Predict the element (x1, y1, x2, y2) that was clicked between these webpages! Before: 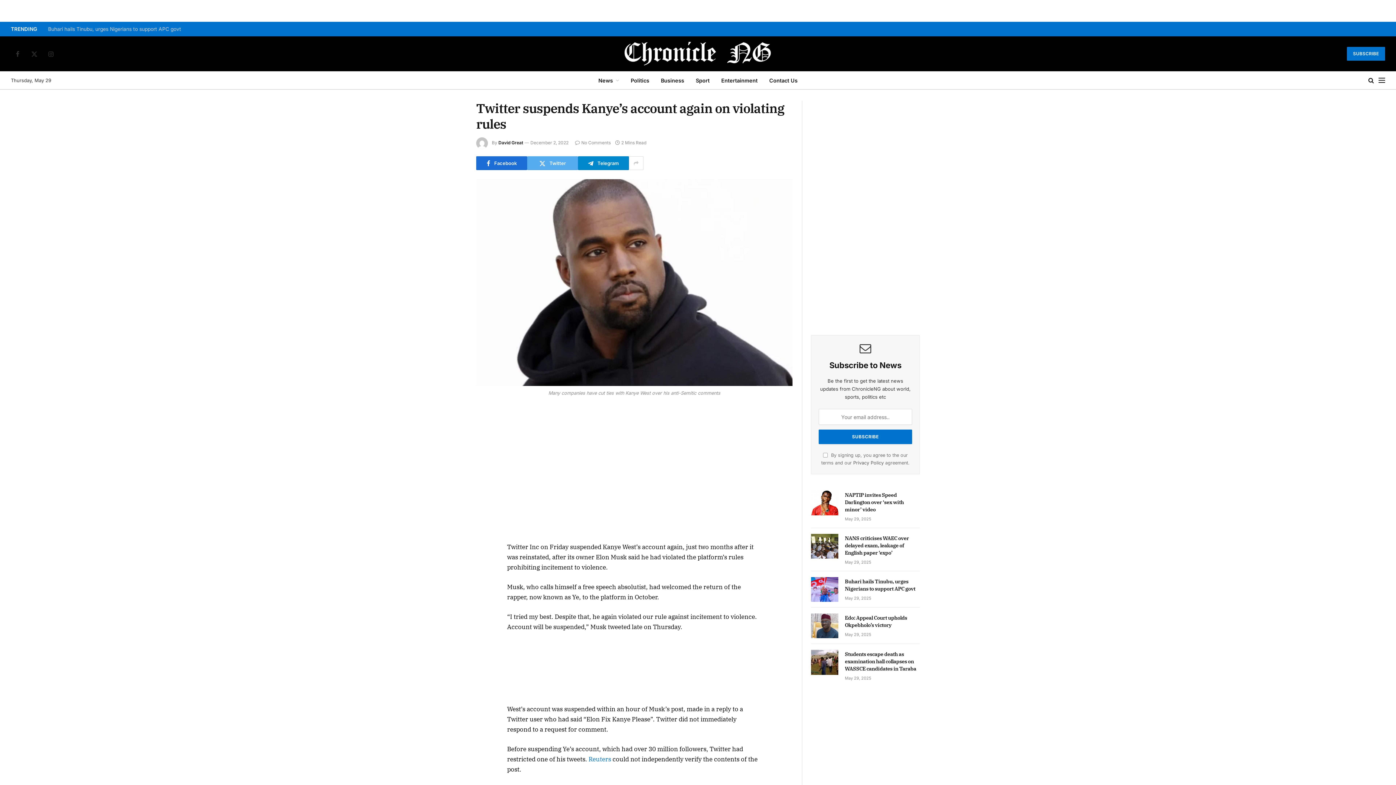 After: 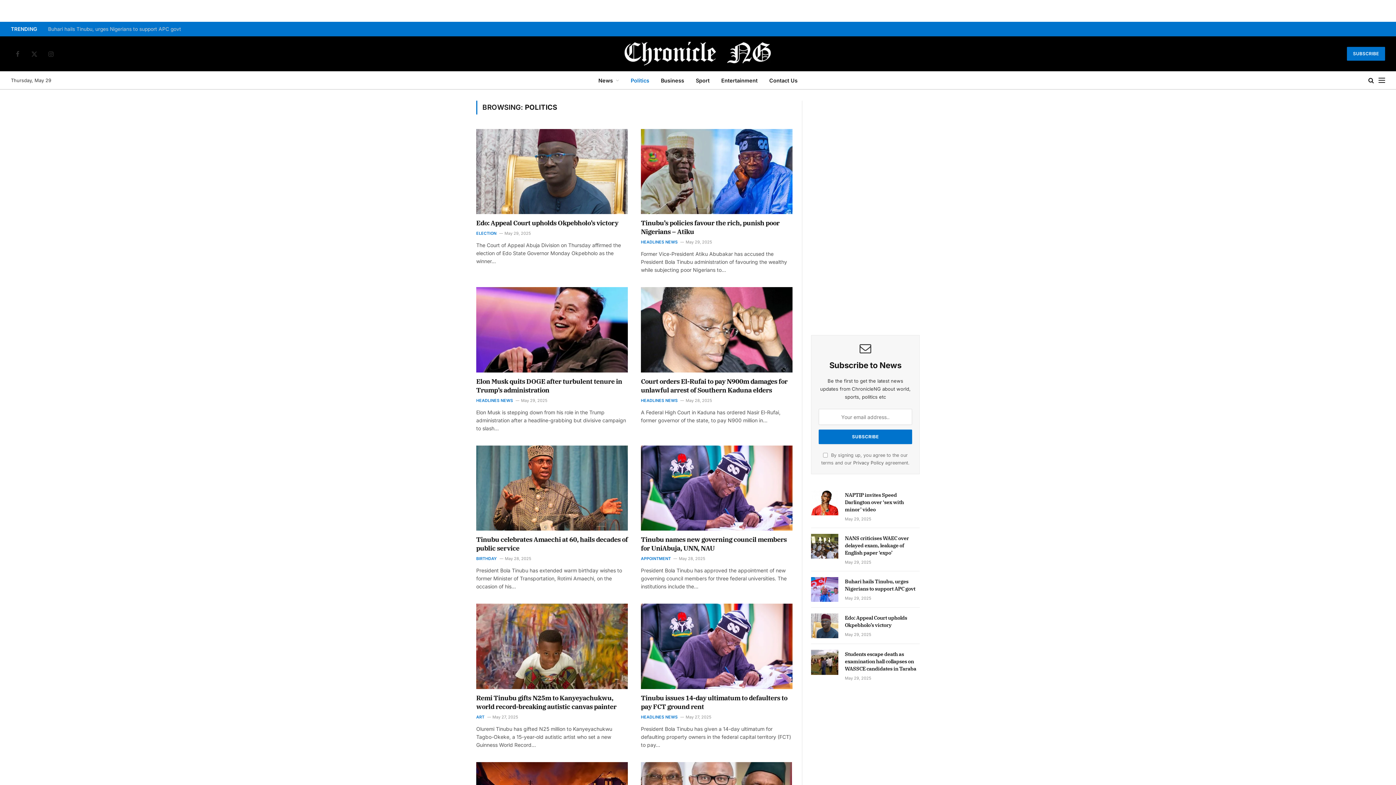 Action: bbox: (625, 71, 655, 89) label: Politics